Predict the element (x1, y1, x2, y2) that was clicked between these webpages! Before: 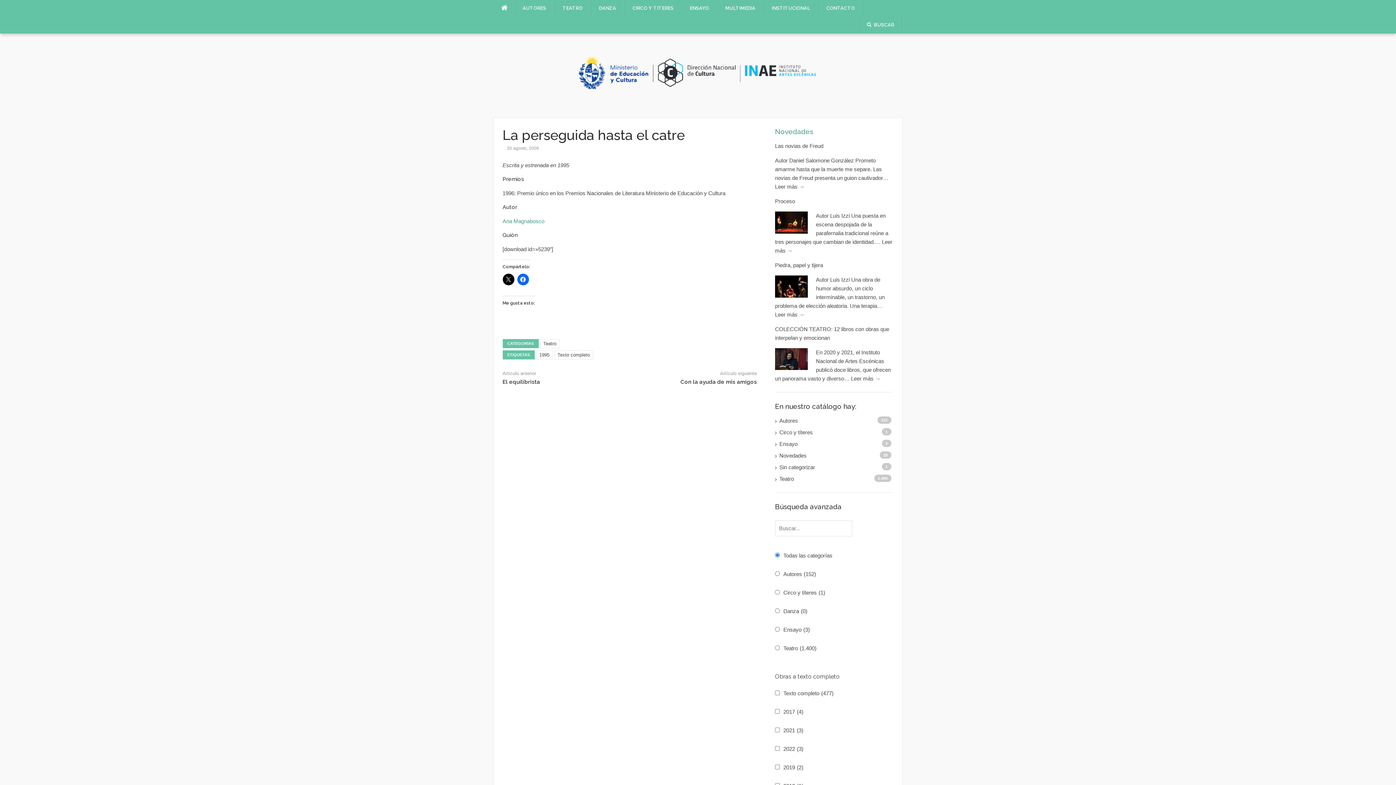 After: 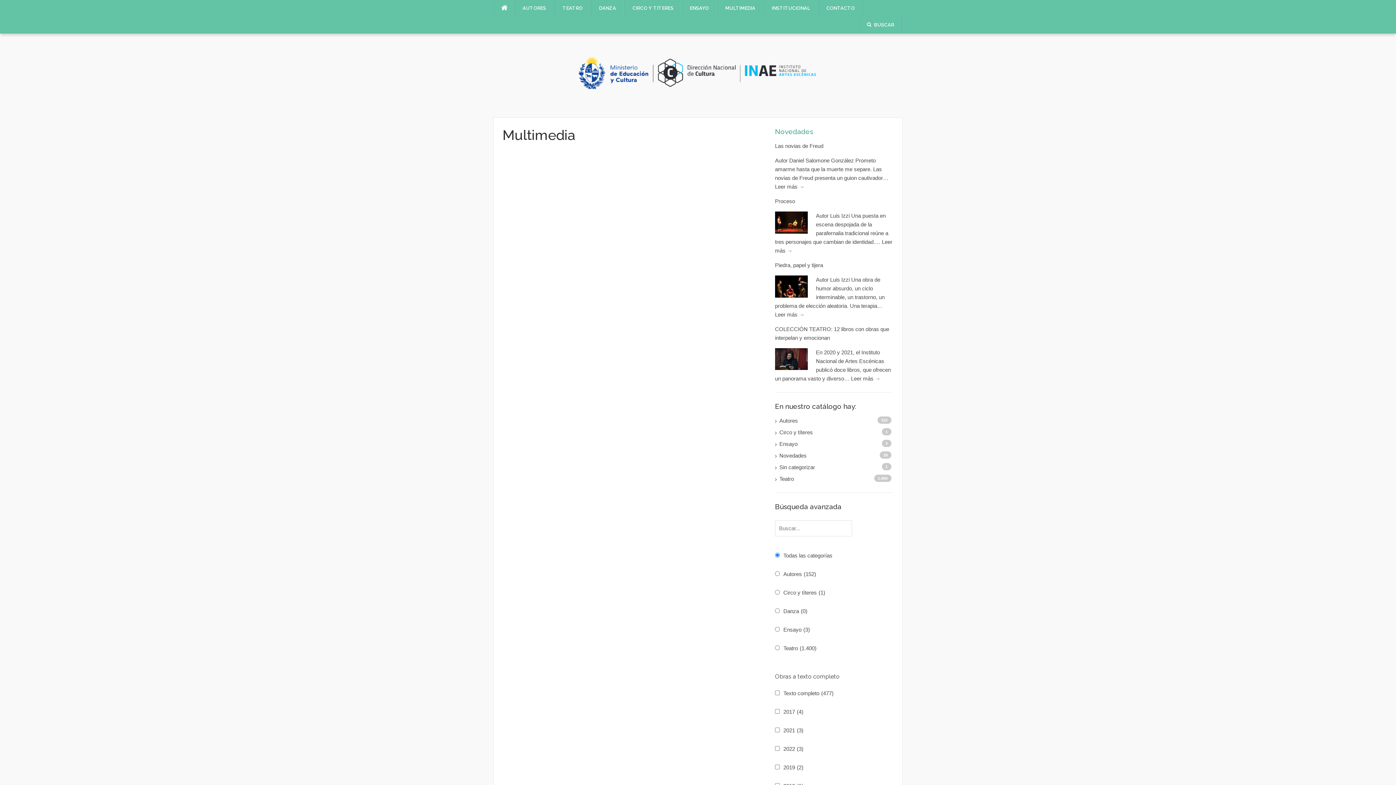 Action: bbox: (717, 0, 763, 16) label: MULTIMEDIA